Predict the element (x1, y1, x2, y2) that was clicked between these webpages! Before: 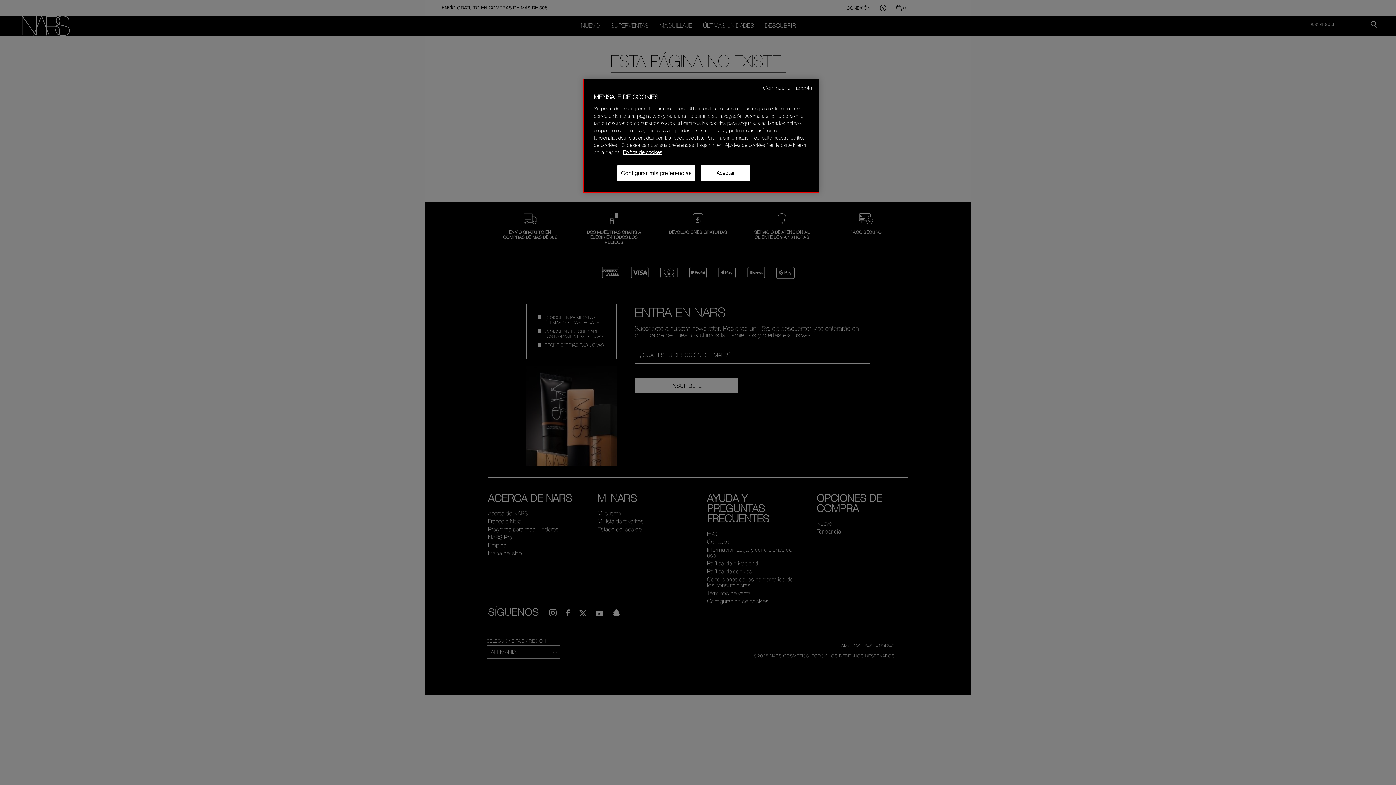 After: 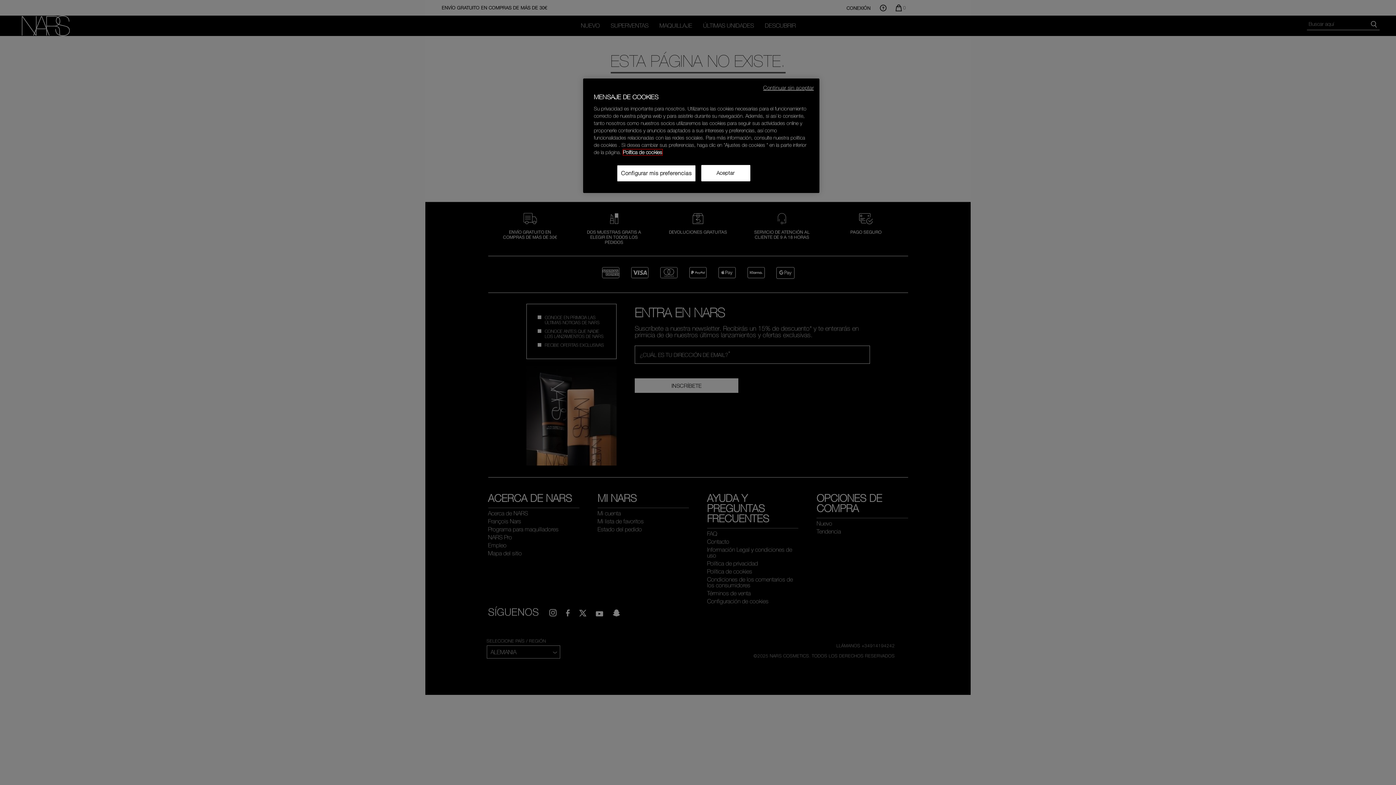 Action: label: Más información sobre su privacidad, se abre en una nueva pestaña bbox: (623, 149, 662, 155)